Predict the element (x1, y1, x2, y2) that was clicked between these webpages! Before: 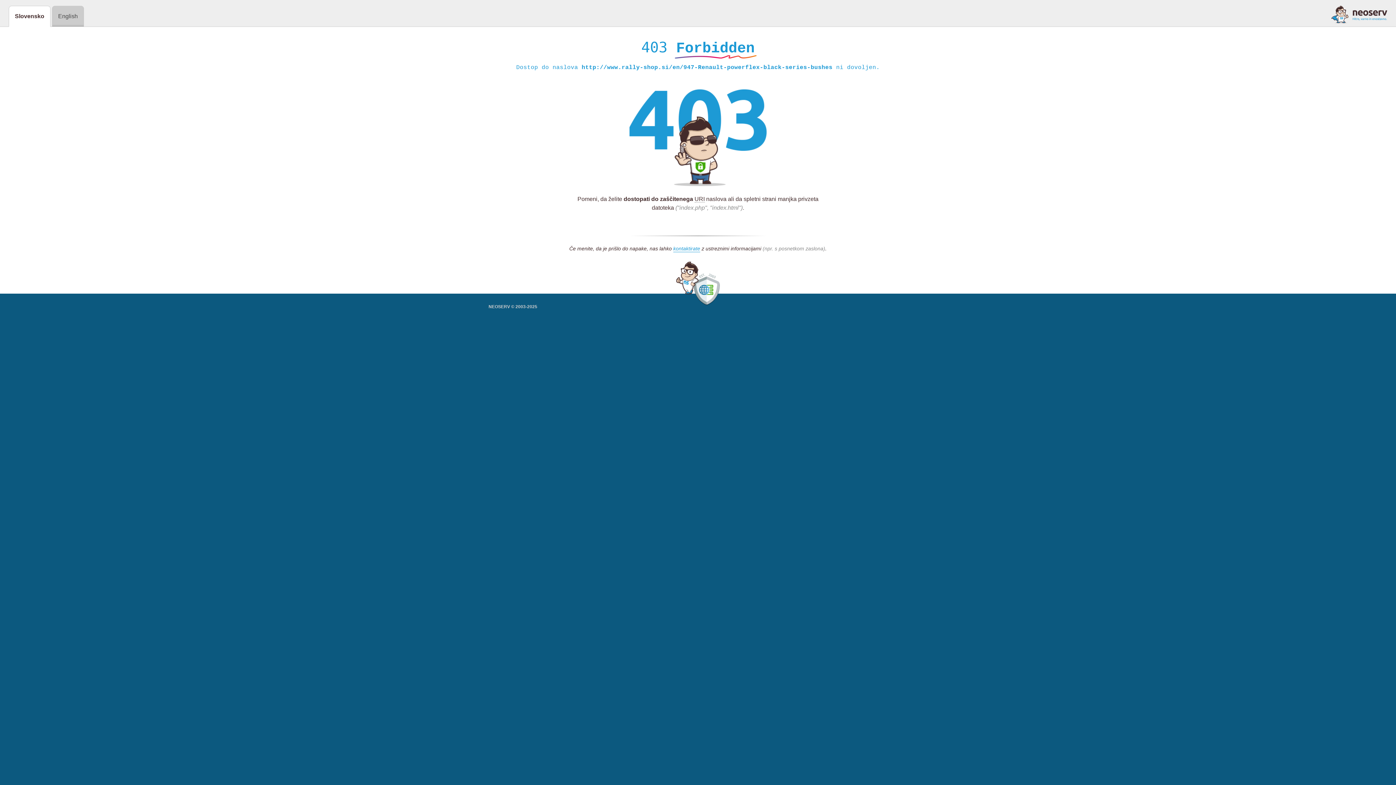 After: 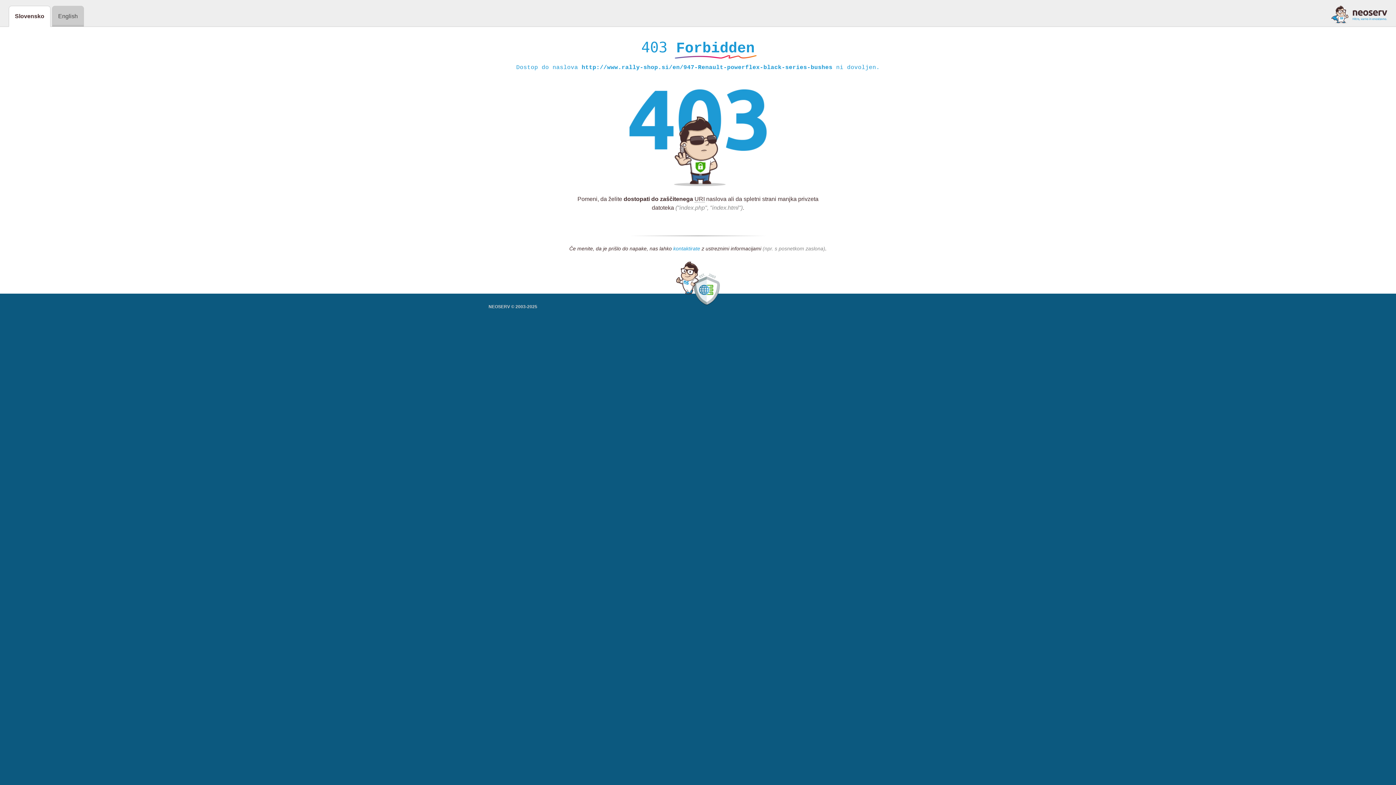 Action: label: kontaktirate bbox: (673, 245, 700, 252)